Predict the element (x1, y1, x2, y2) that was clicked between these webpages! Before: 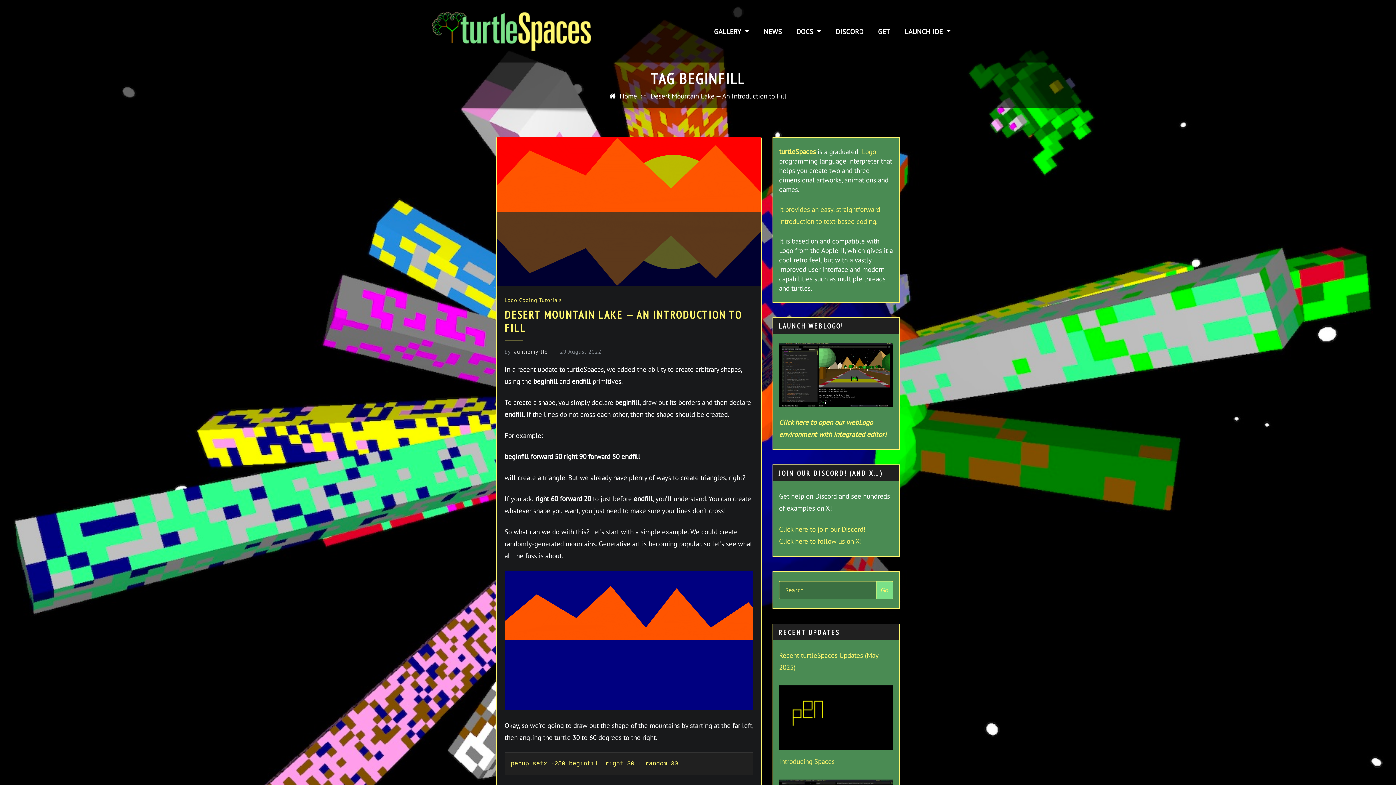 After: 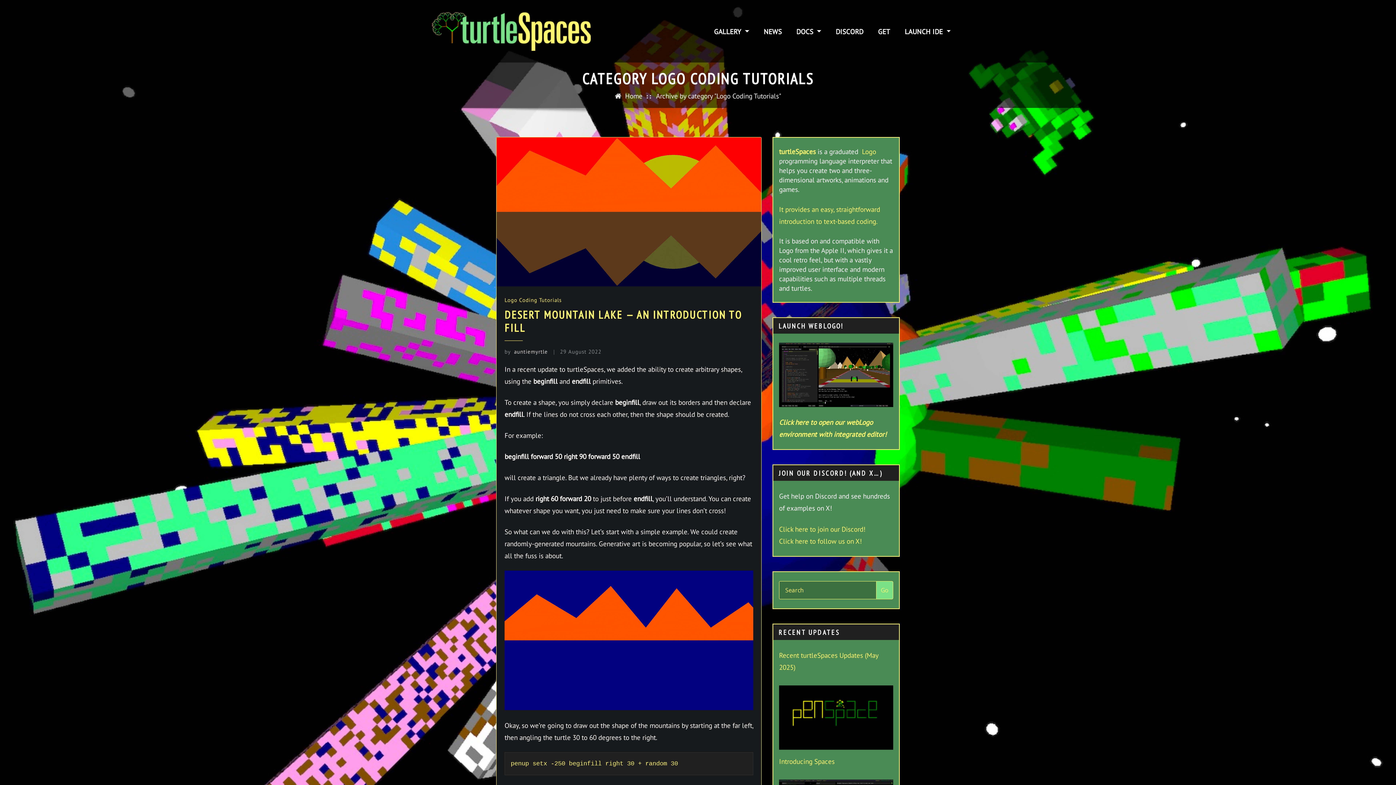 Action: label: Logo Coding Tutorials bbox: (504, 296, 561, 303)